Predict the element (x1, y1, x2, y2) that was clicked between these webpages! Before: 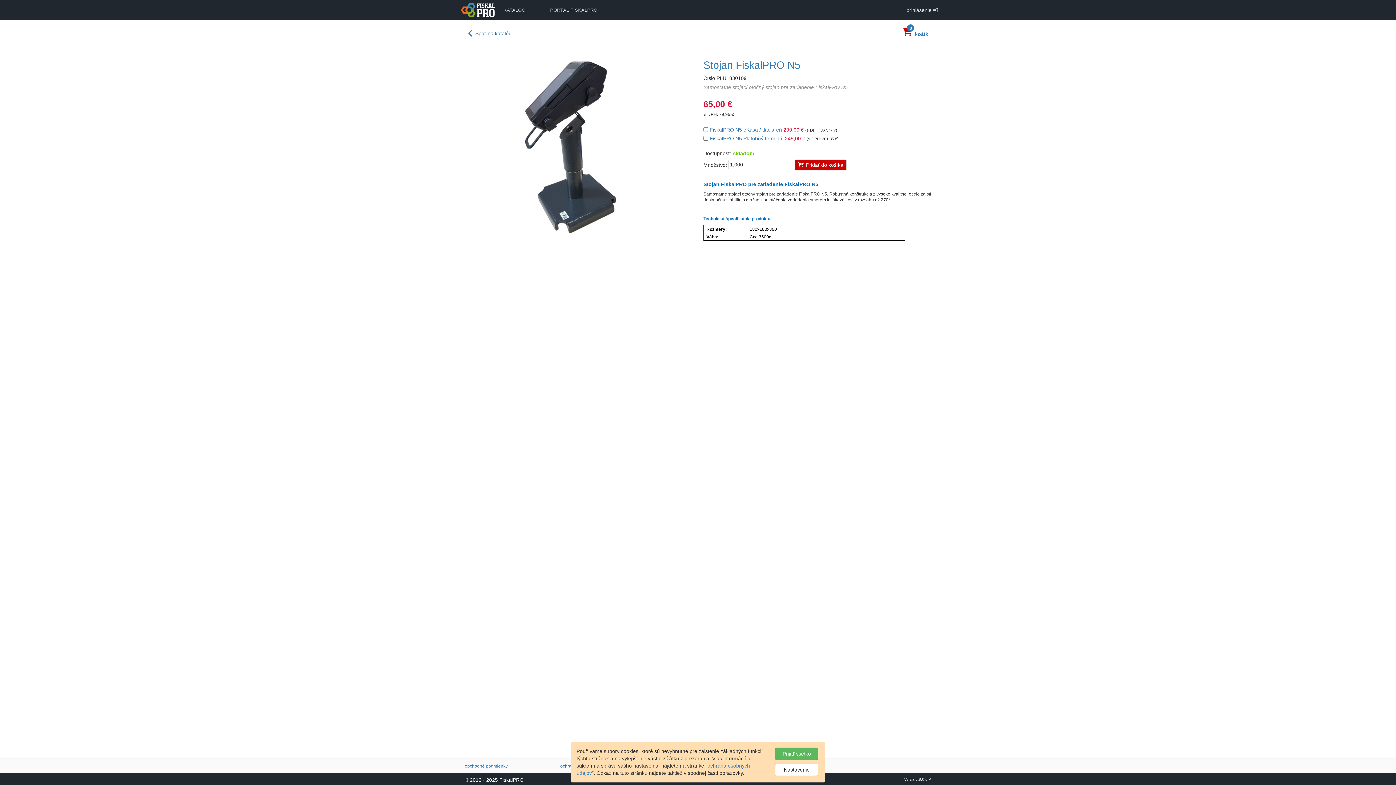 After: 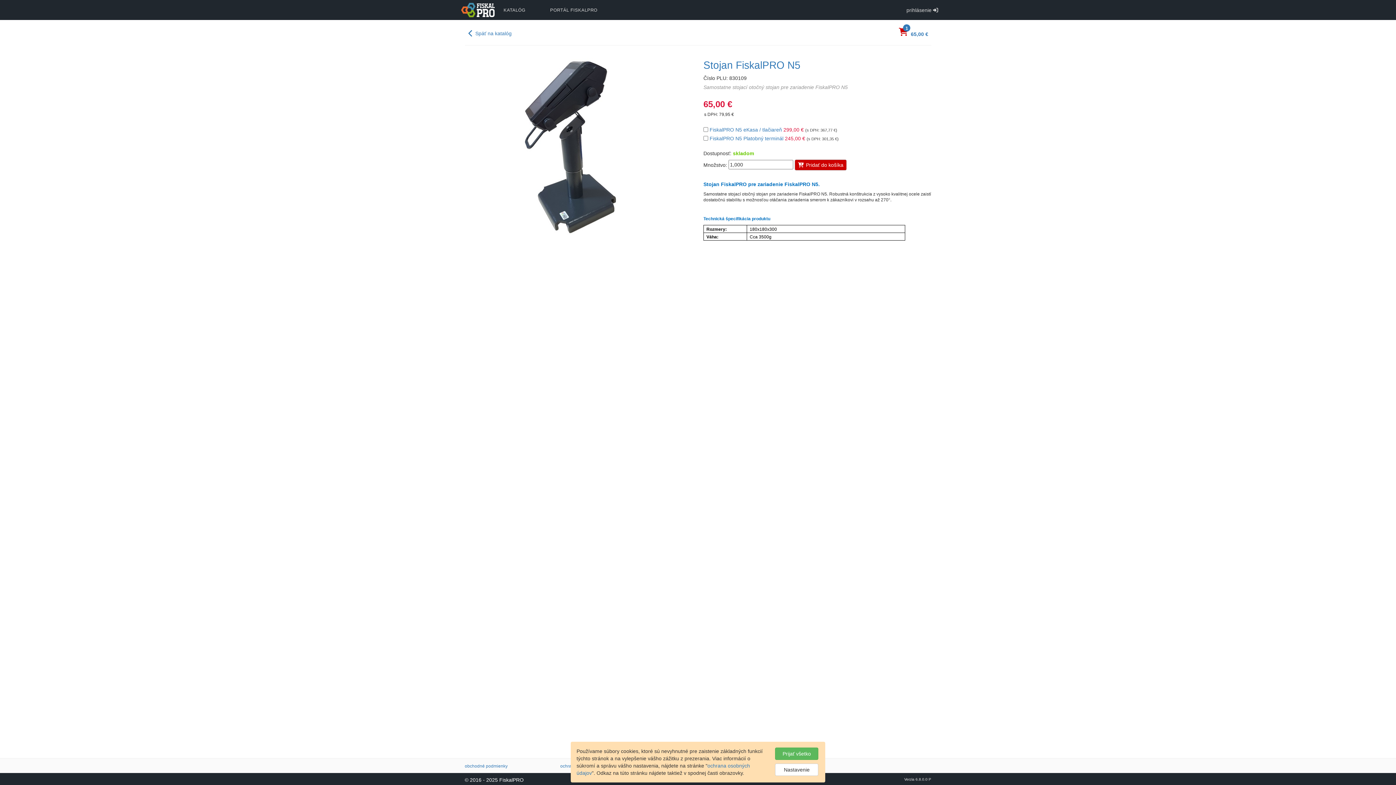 Action: label:  Pridať do košíka bbox: (794, 159, 846, 170)